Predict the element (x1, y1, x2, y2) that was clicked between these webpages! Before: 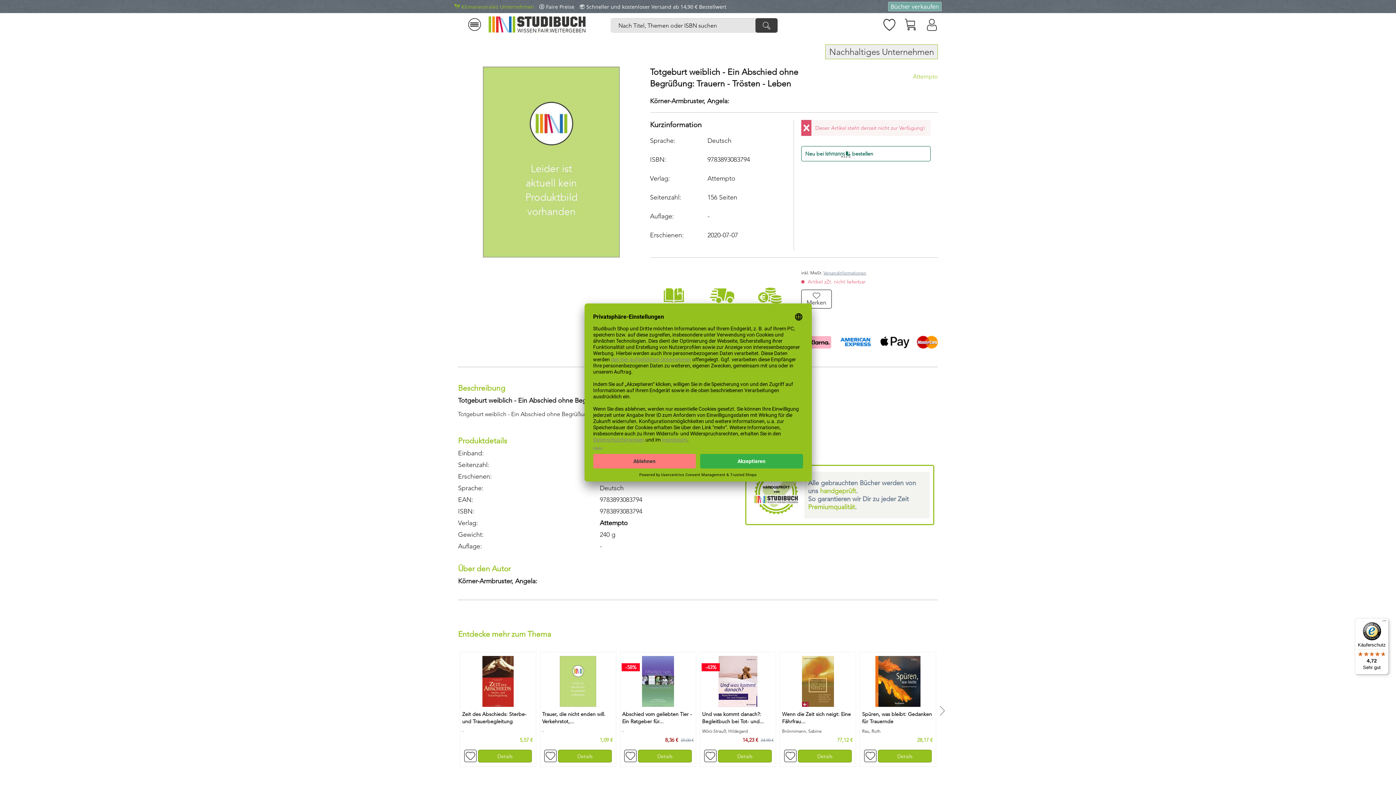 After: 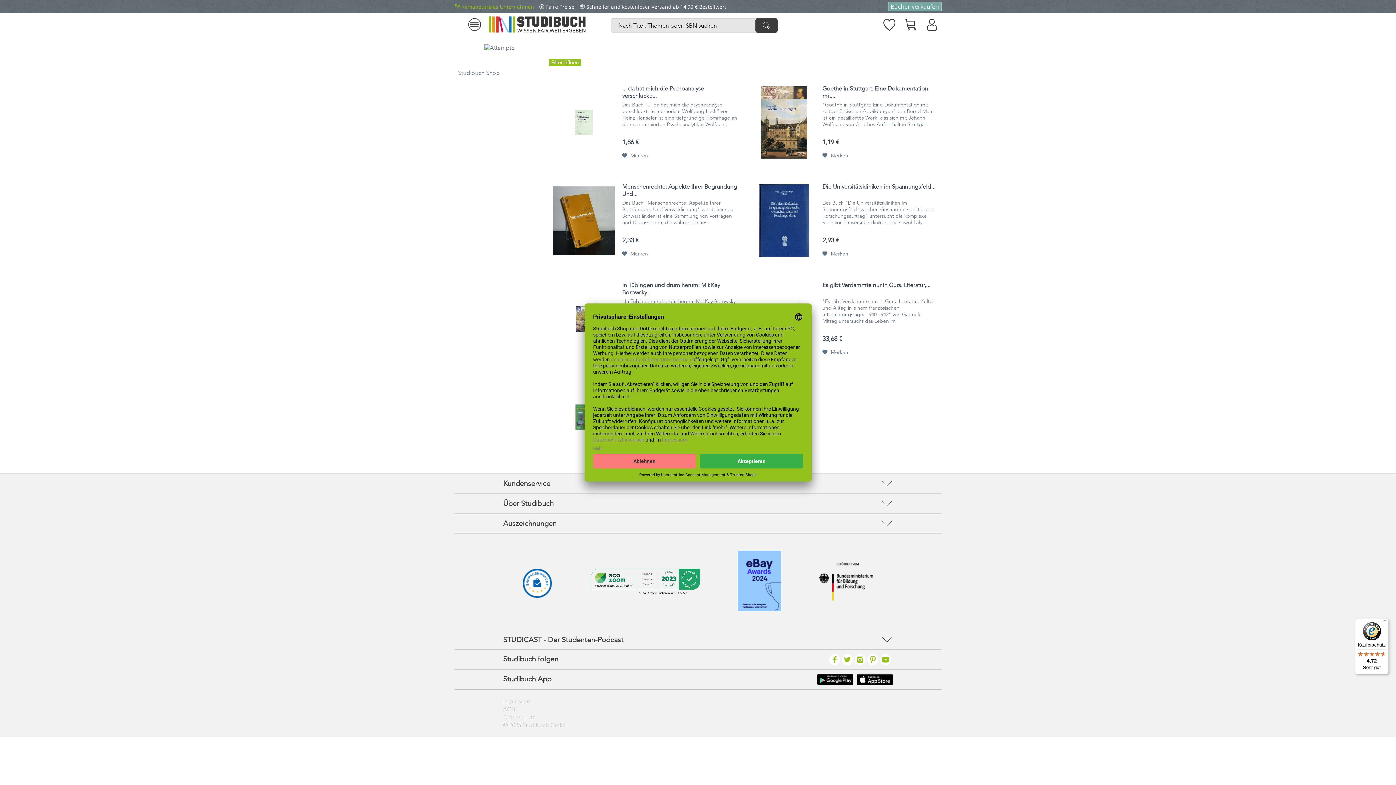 Action: bbox: (599, 519, 627, 527) label: Attempto